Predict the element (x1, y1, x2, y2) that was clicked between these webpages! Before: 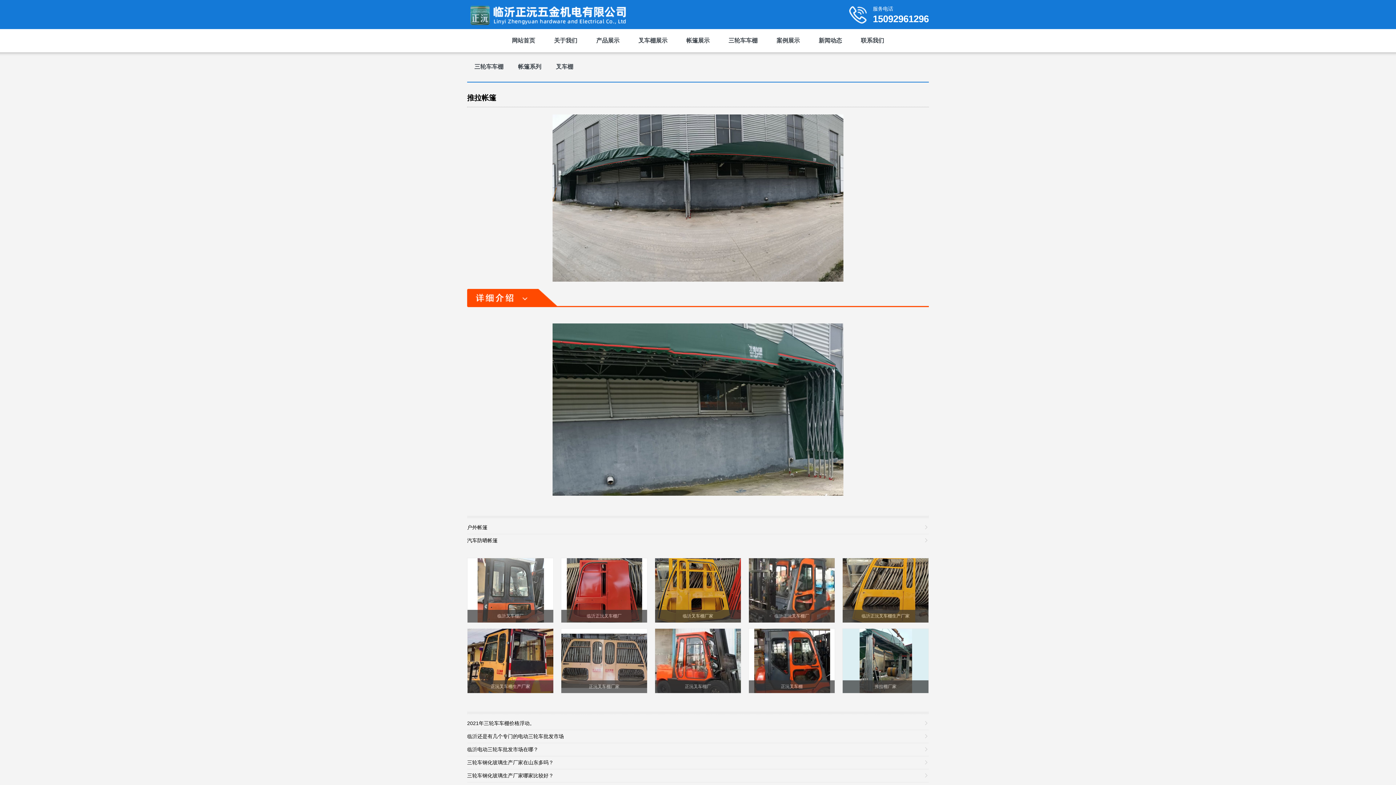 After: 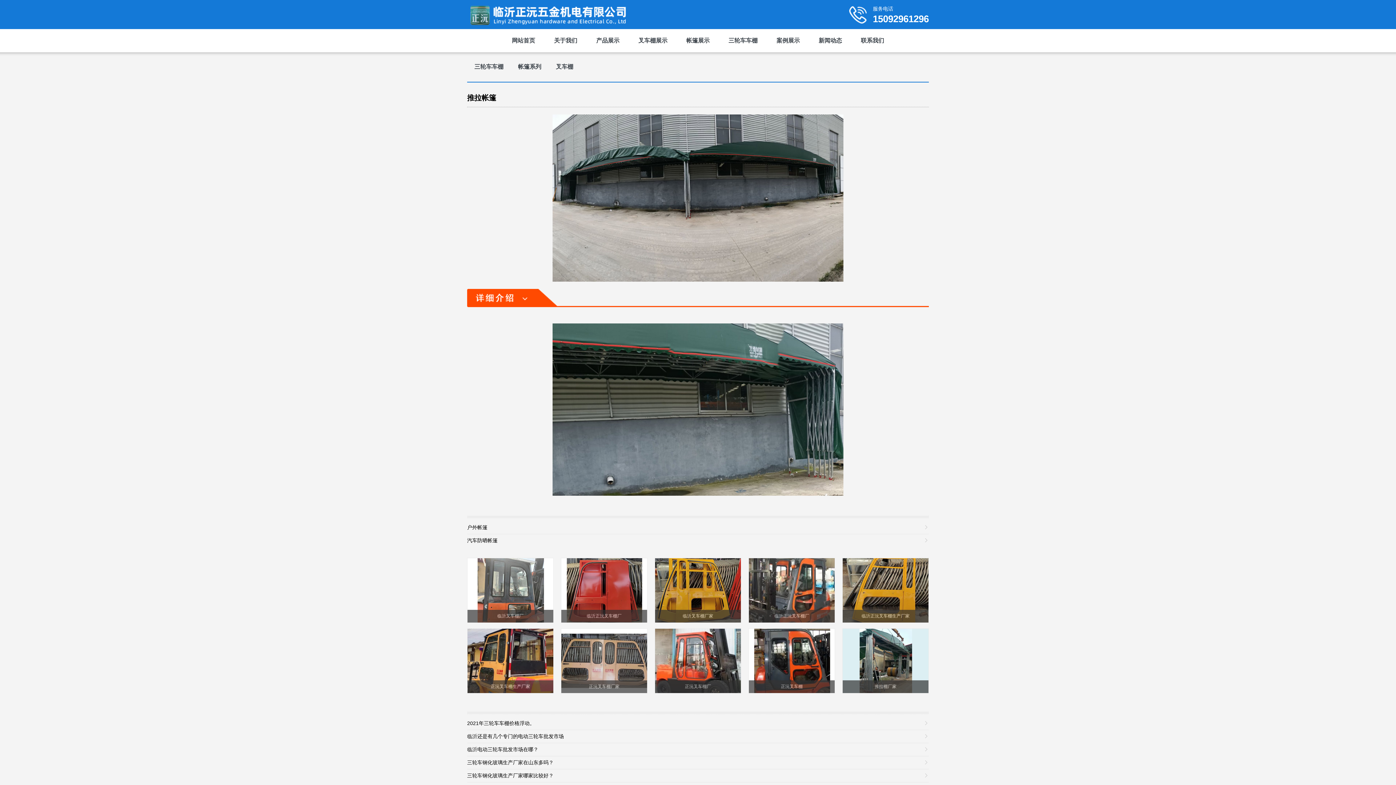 Action: bbox: (467, 93, 496, 101) label: 推拉帐篷